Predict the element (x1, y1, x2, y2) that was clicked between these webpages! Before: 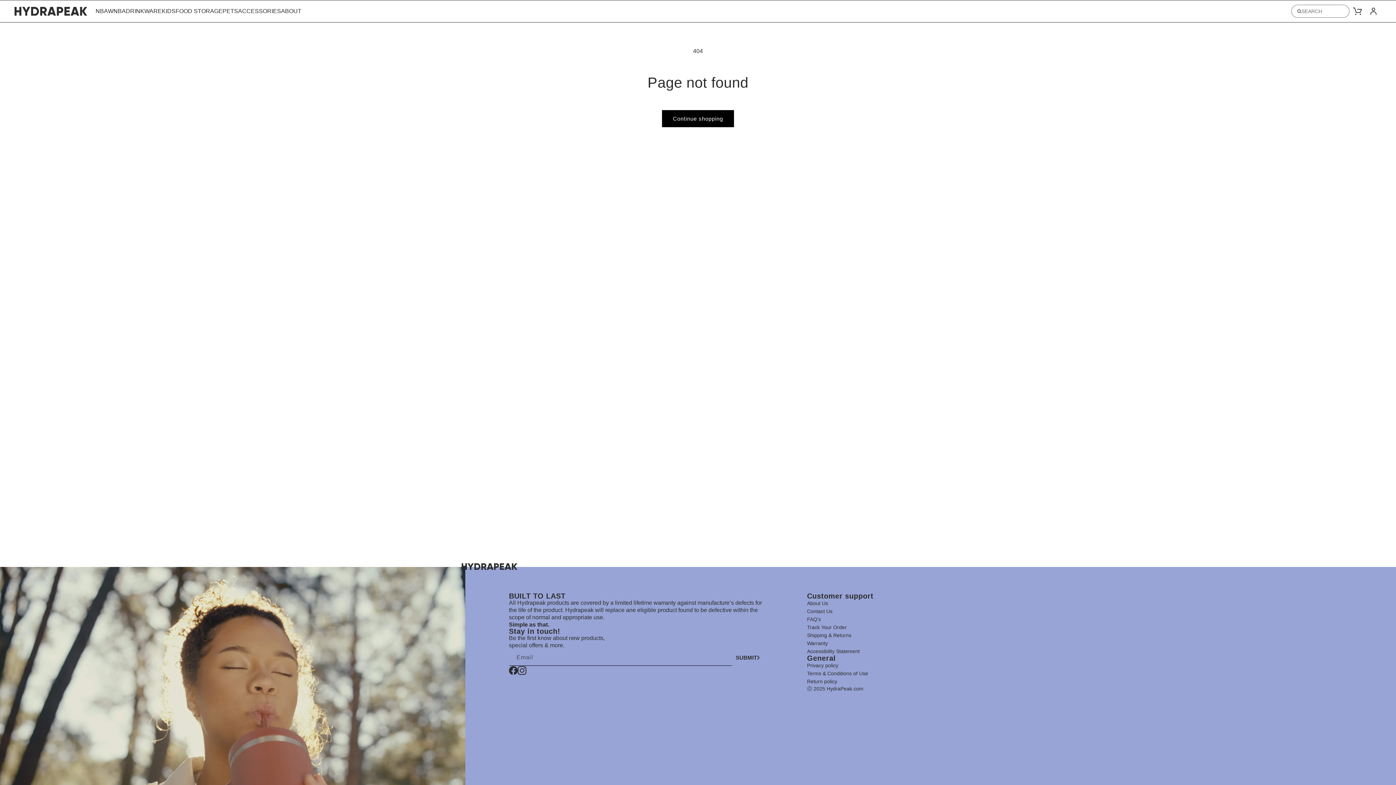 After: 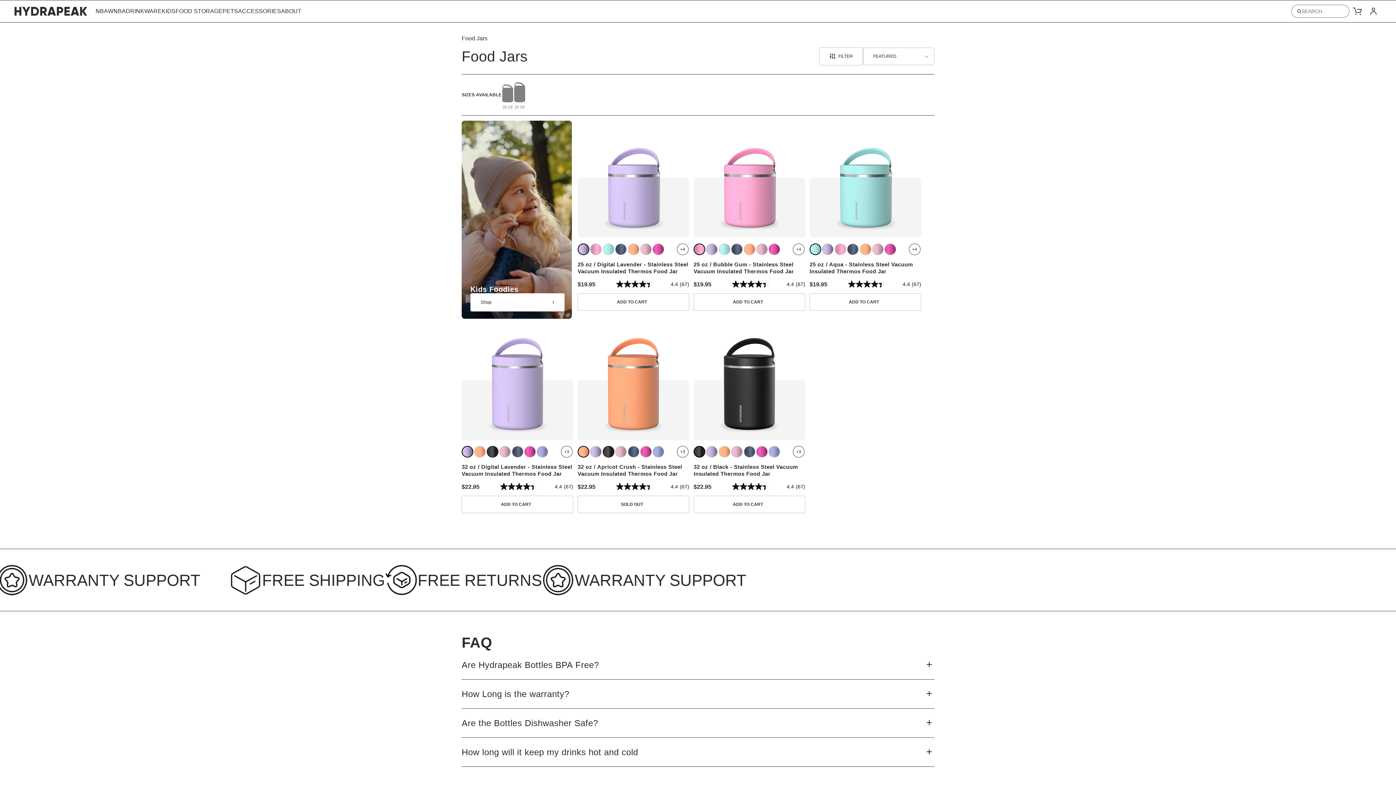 Action: label: FOOD STORAGE bbox: (175, 7, 222, 14)